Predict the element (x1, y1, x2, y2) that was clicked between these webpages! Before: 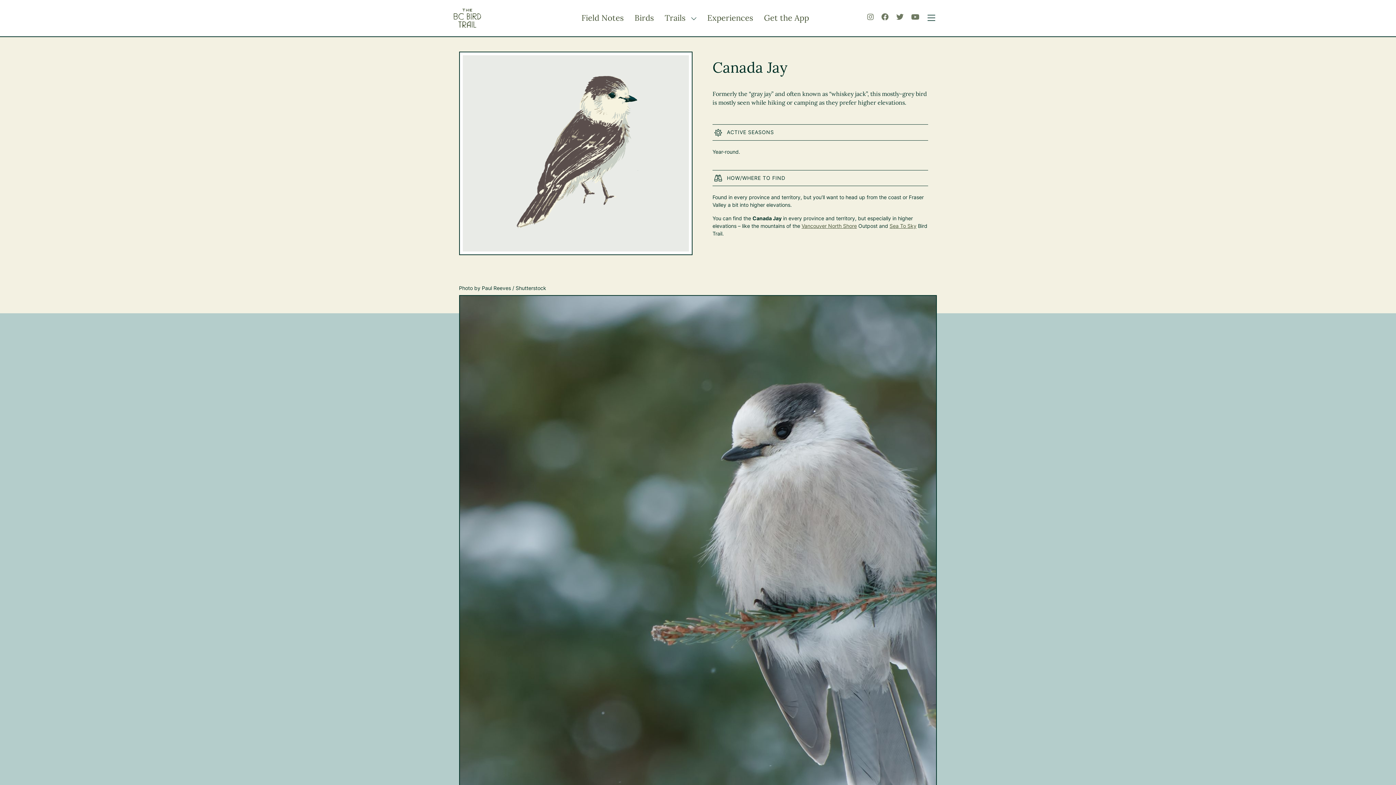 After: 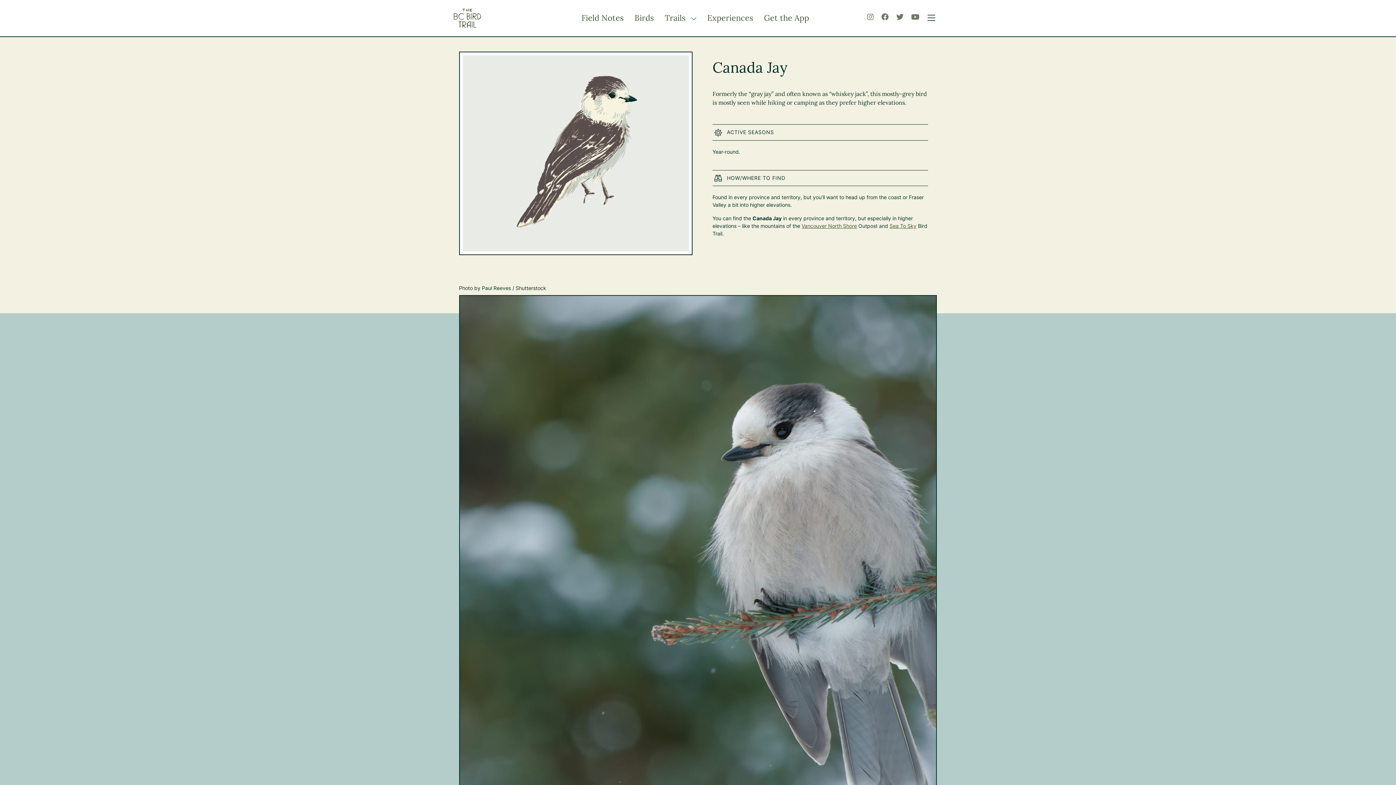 Action: bbox: (867, 12, 874, 21)